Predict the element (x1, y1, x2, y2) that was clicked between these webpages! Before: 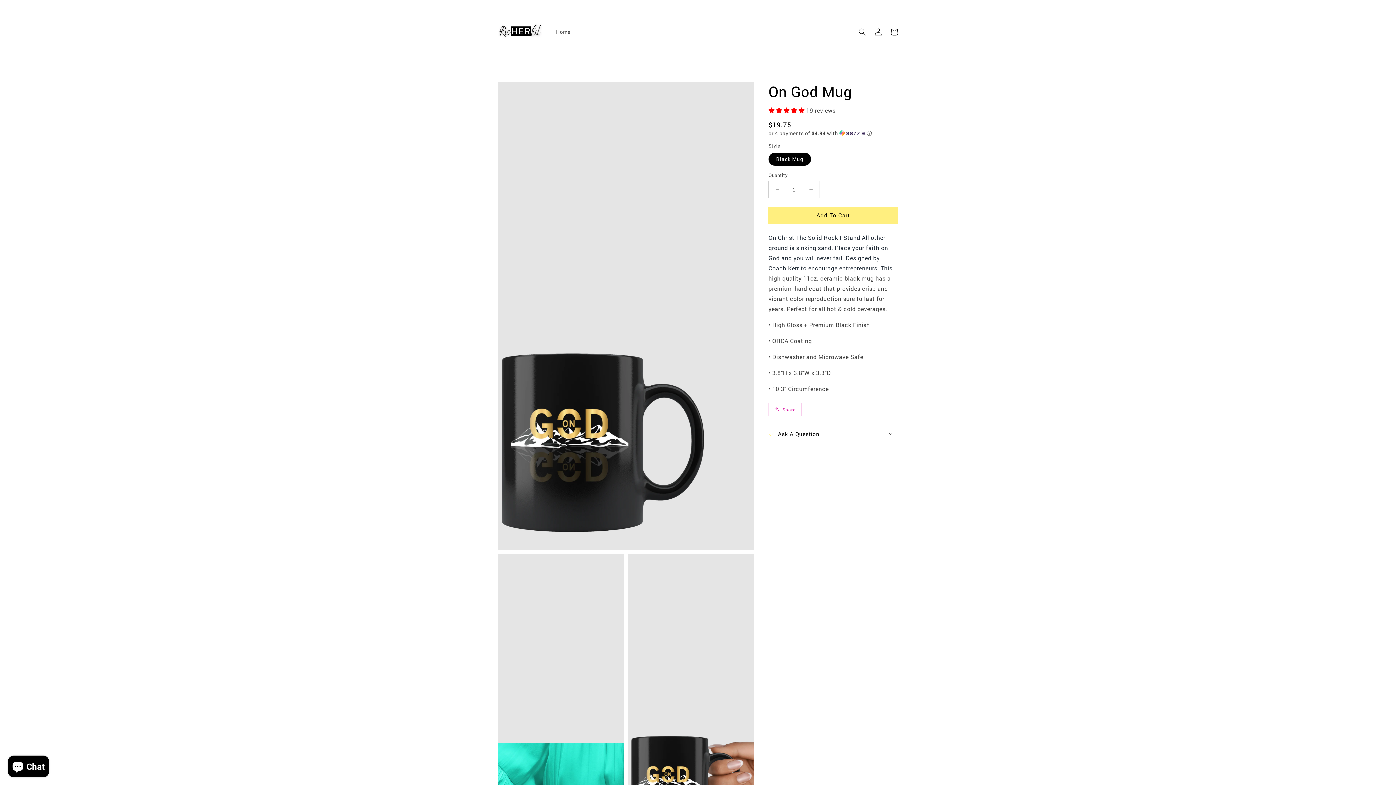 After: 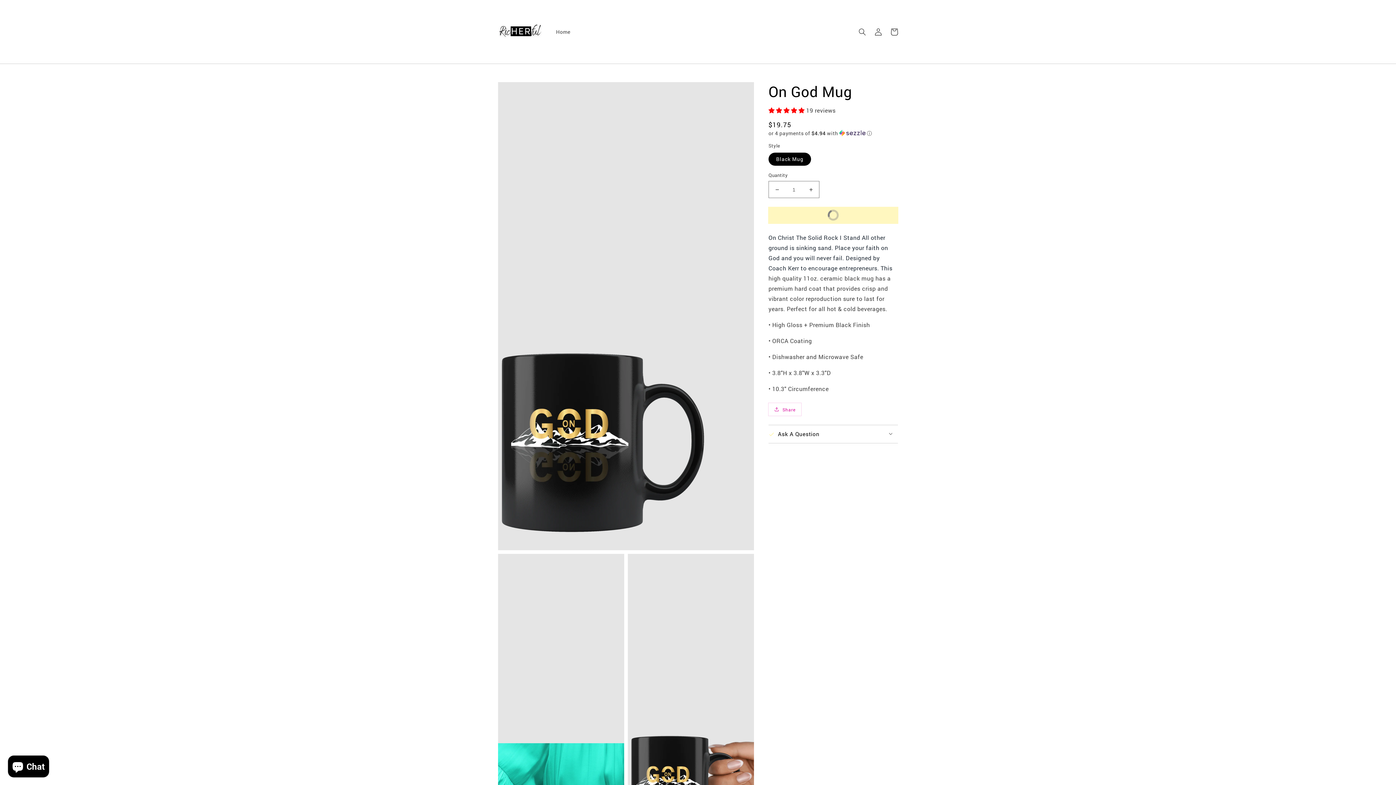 Action: bbox: (768, 207, 898, 223) label: Add To Cart